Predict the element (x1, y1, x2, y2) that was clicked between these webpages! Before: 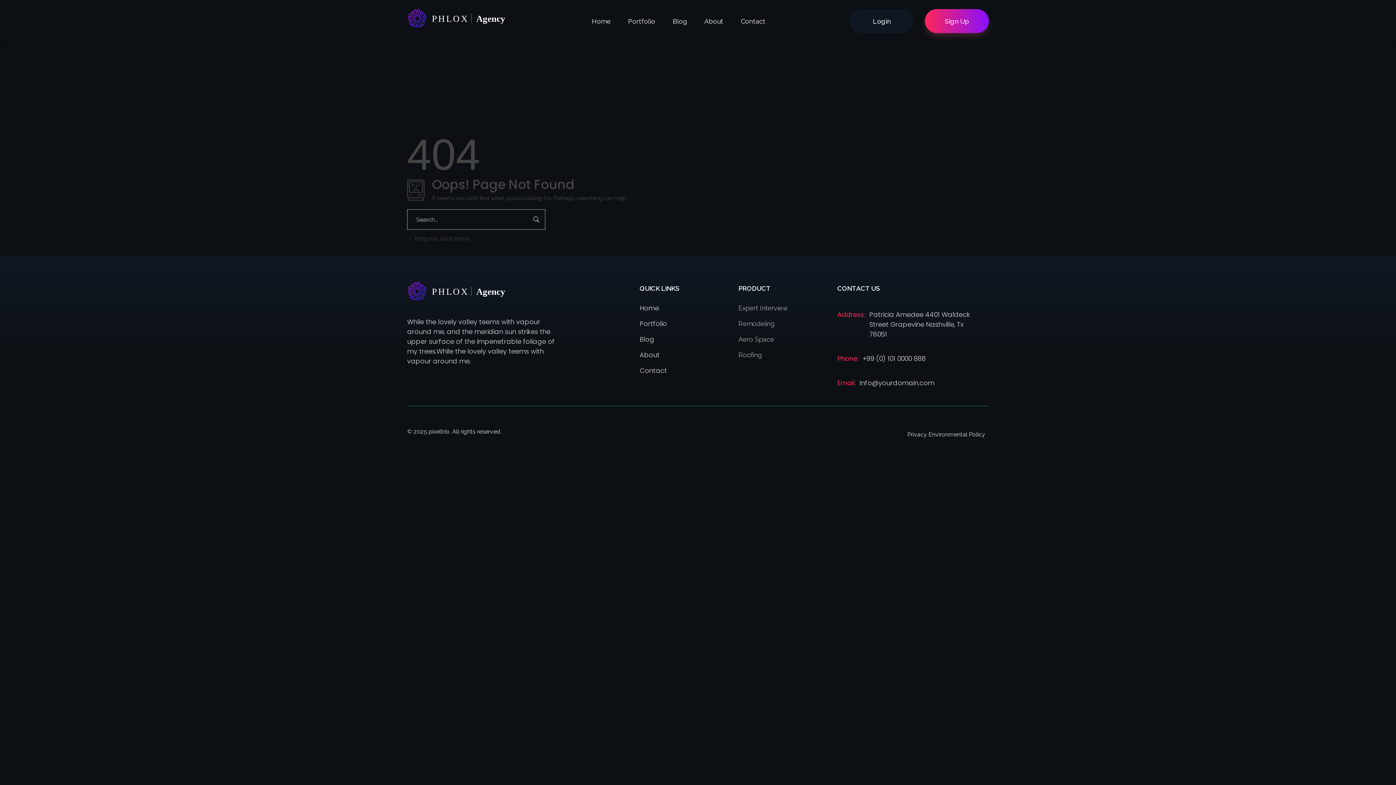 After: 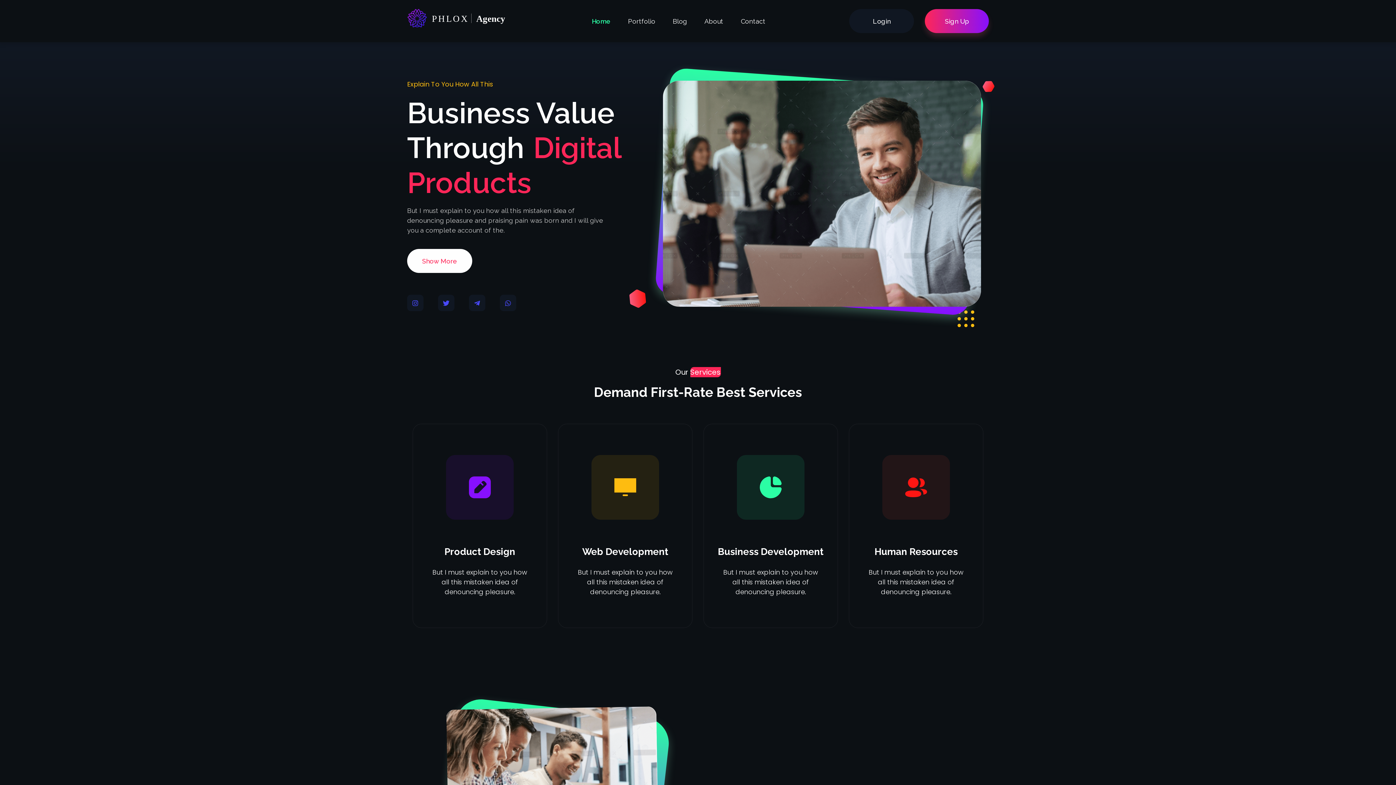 Action: bbox: (407, 9, 508, 27)